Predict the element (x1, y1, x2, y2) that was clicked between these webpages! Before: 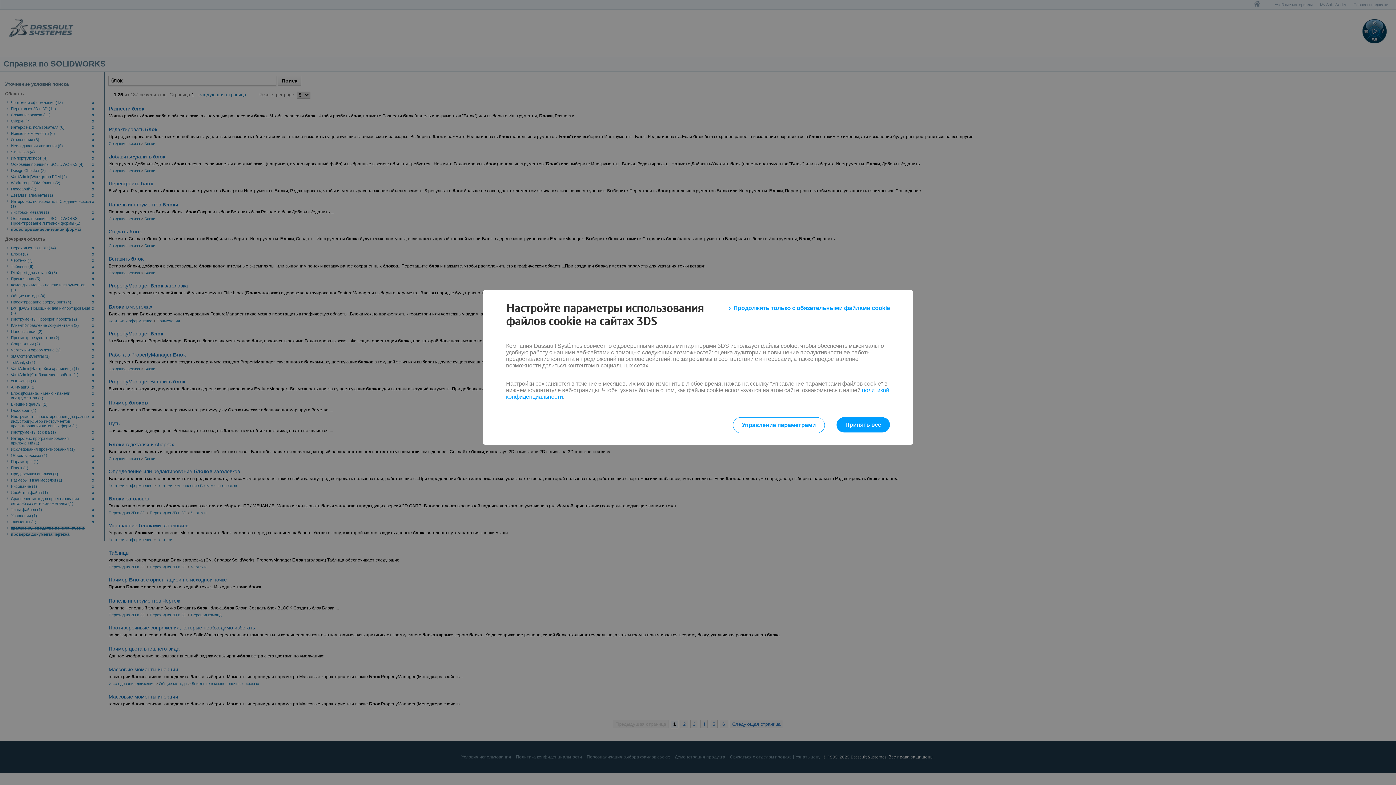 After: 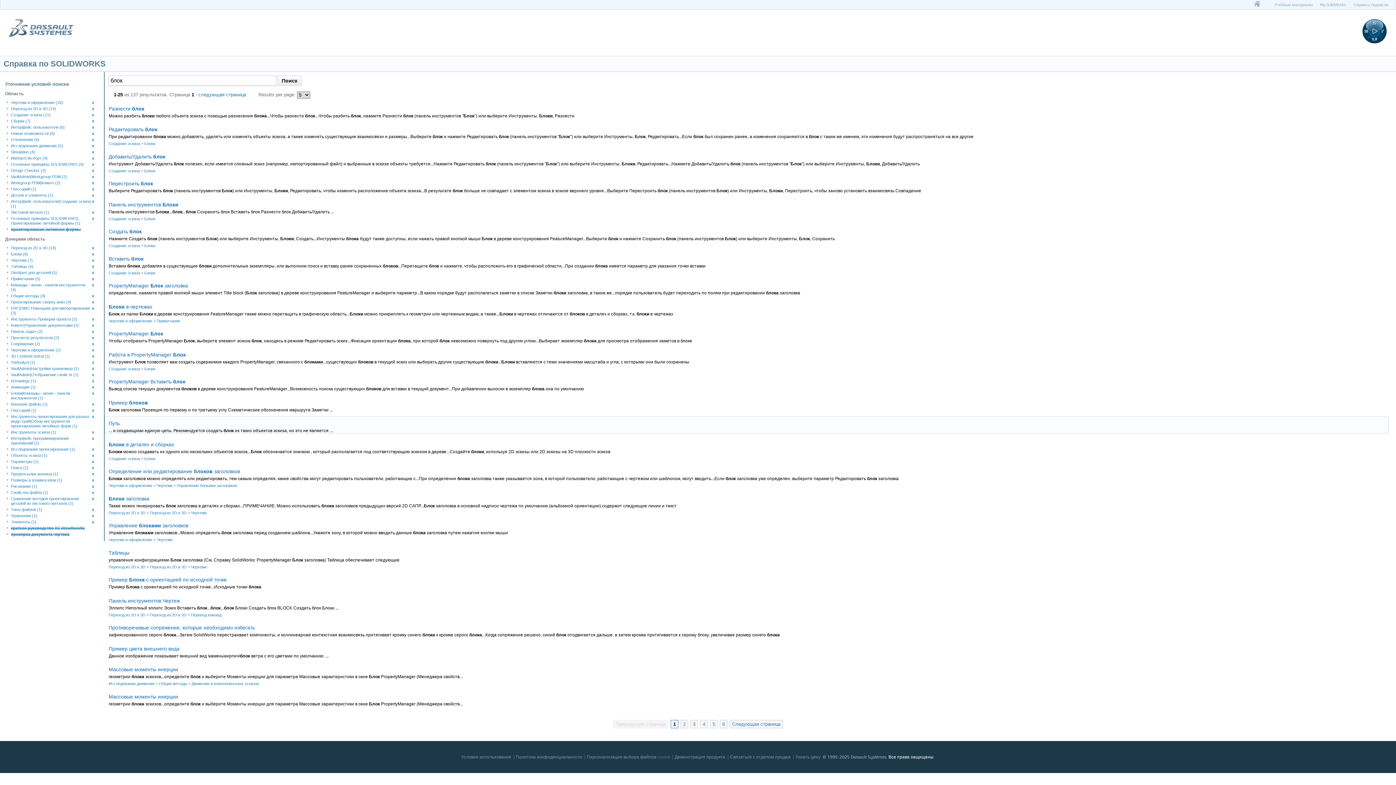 Action: bbox: (836, 417, 890, 432) label: Принять все